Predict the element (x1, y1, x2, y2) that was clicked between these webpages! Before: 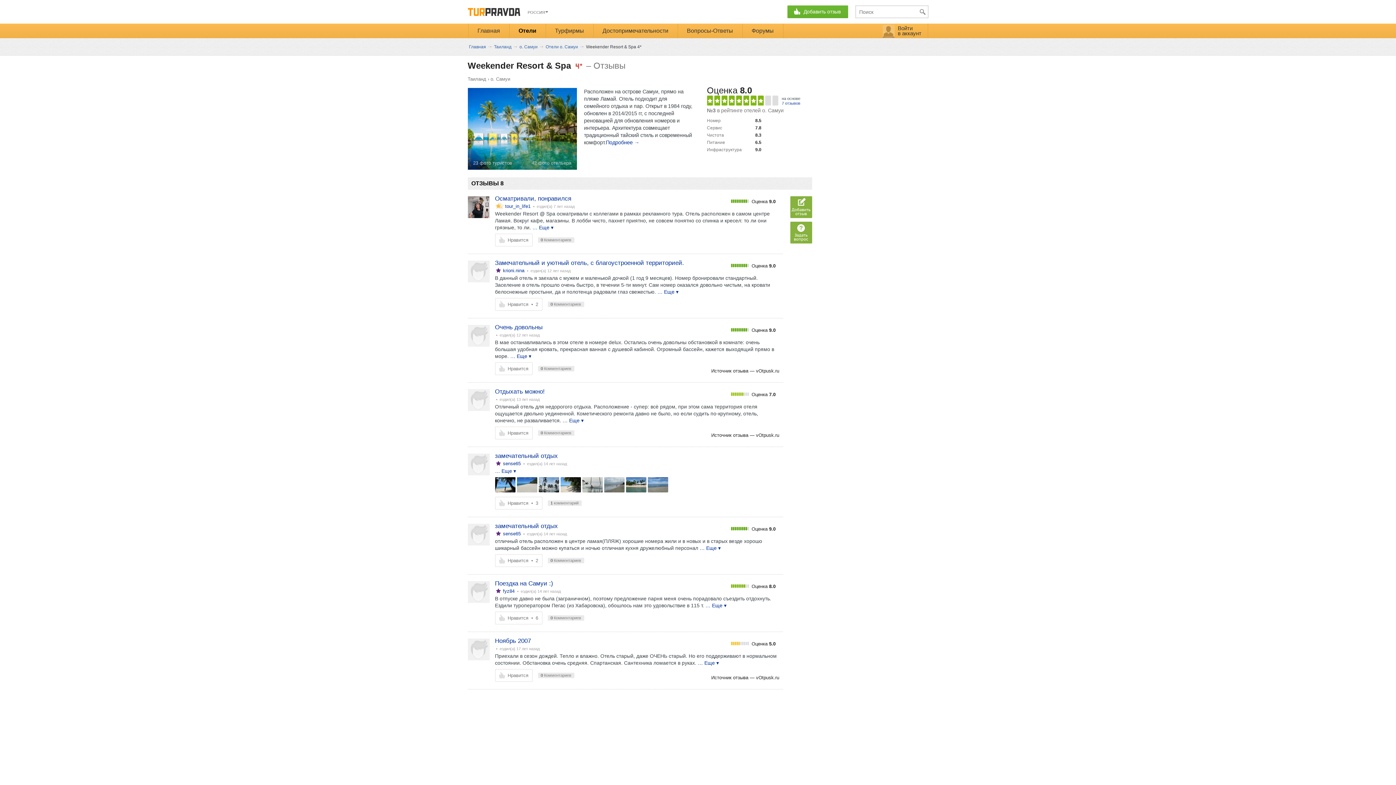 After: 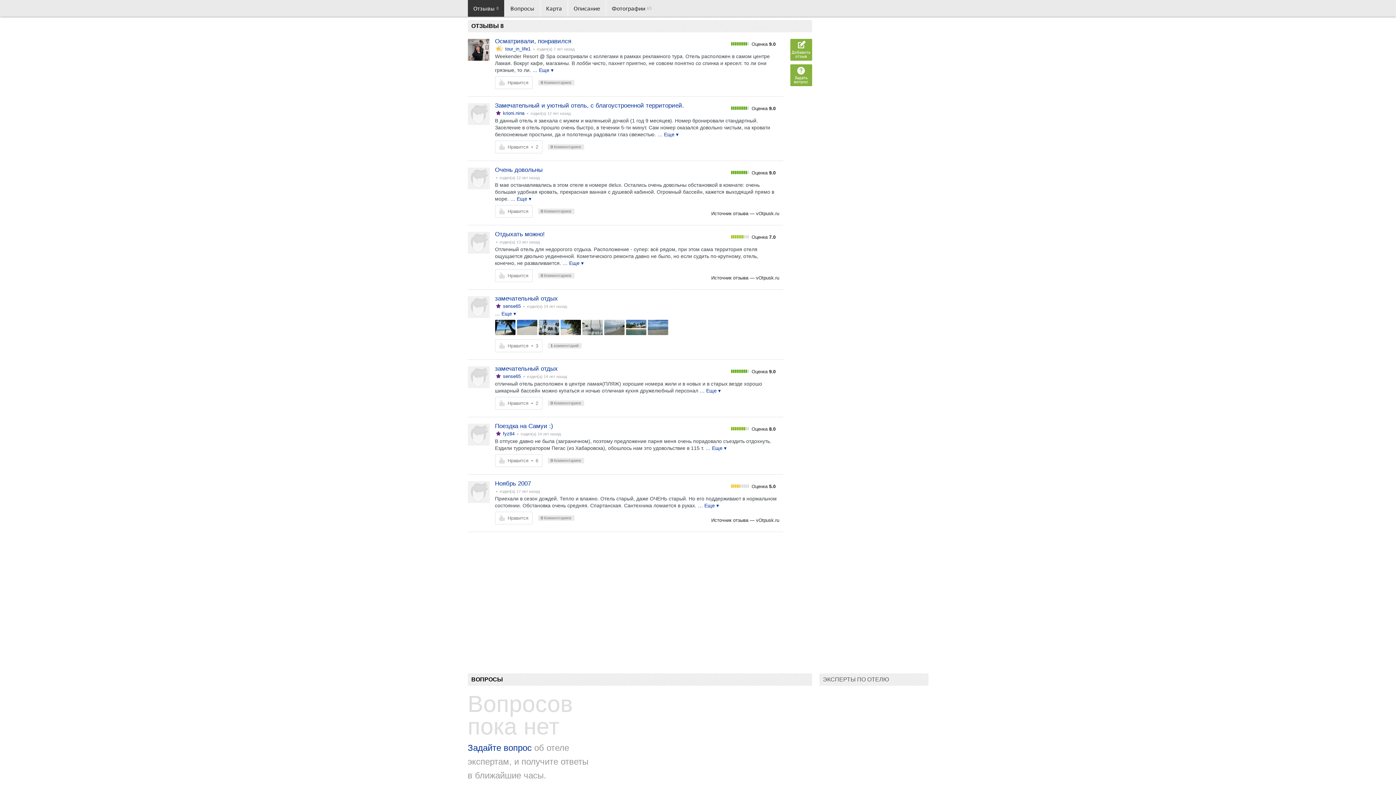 Action: bbox: (782, 101, 800, 105) label: 7 отзывов